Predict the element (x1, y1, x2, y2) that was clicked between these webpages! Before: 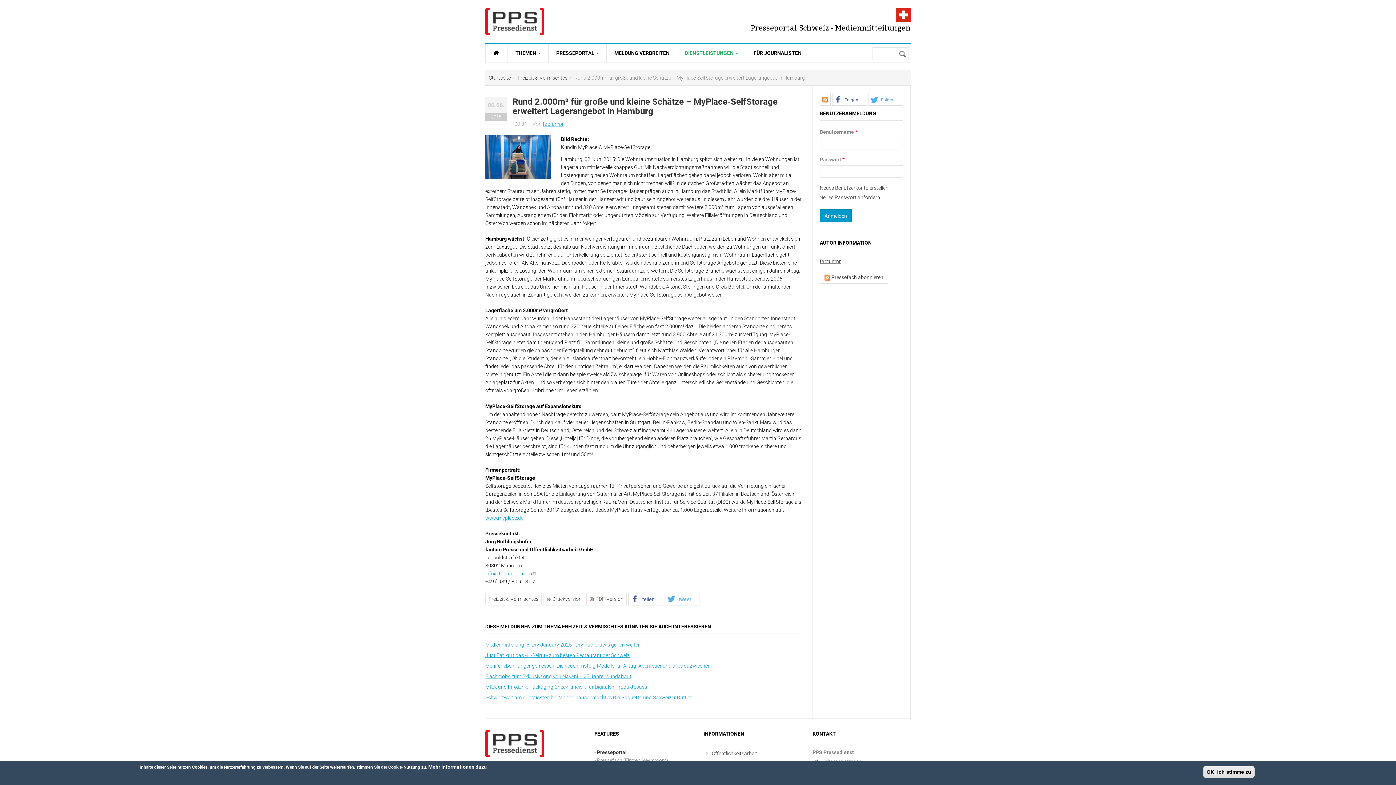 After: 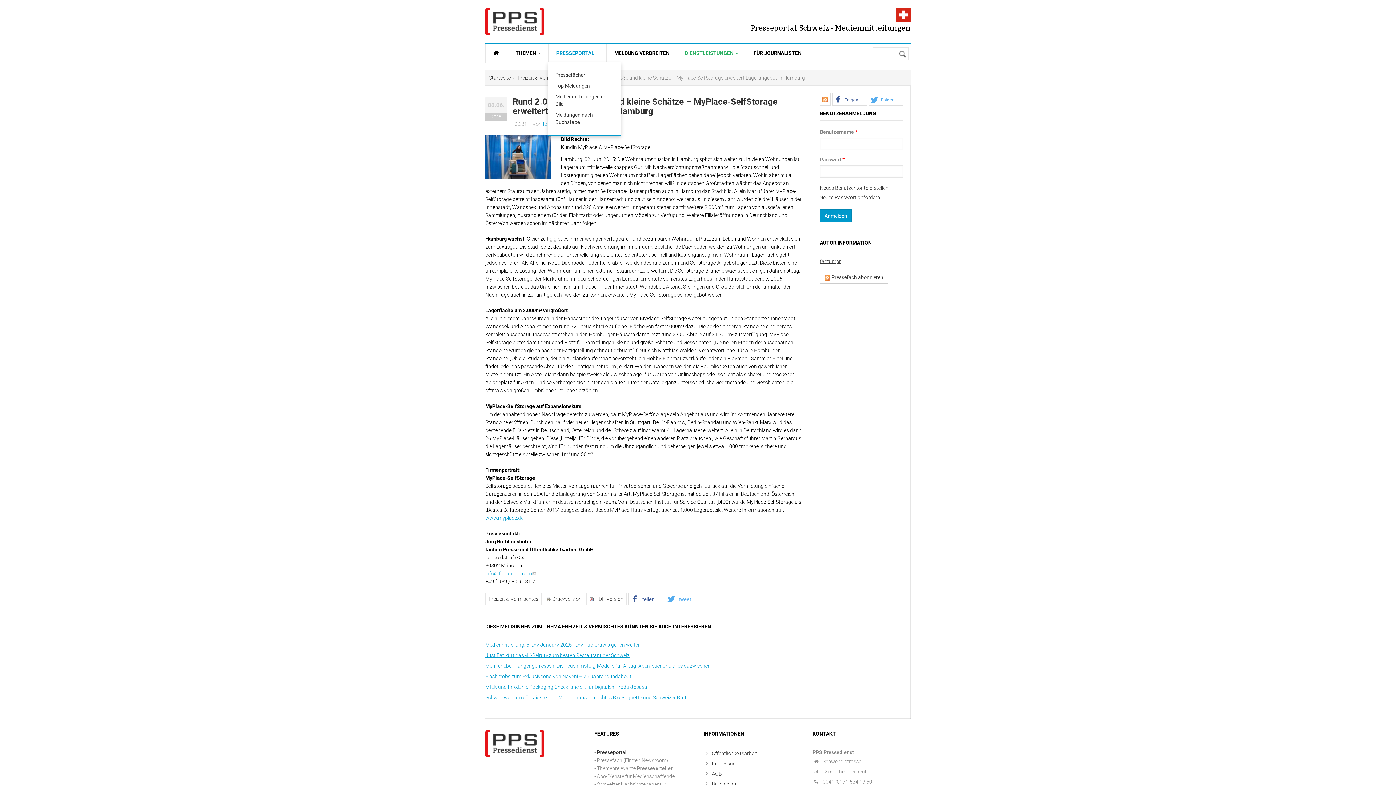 Action: bbox: (548, 43, 606, 62) label: PRESSEPORTAL 